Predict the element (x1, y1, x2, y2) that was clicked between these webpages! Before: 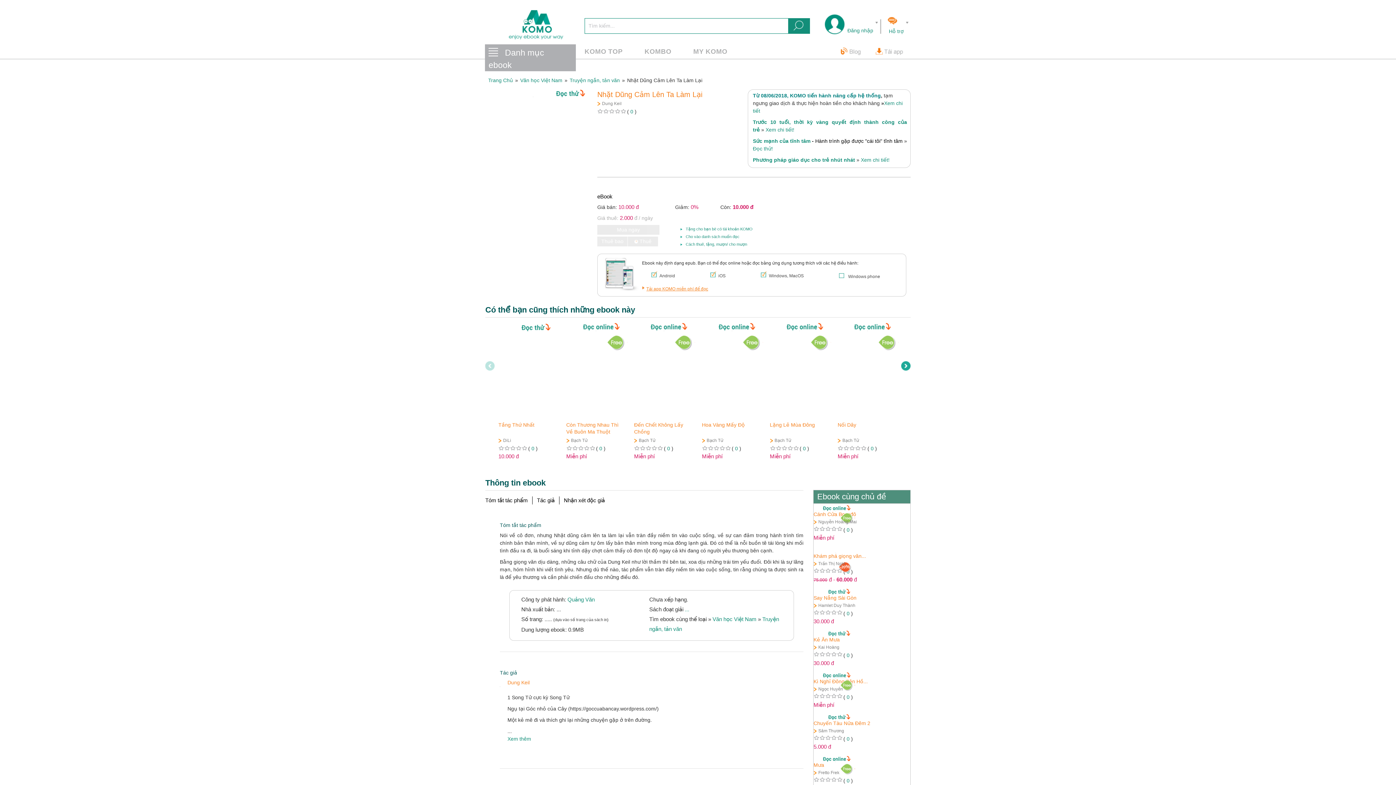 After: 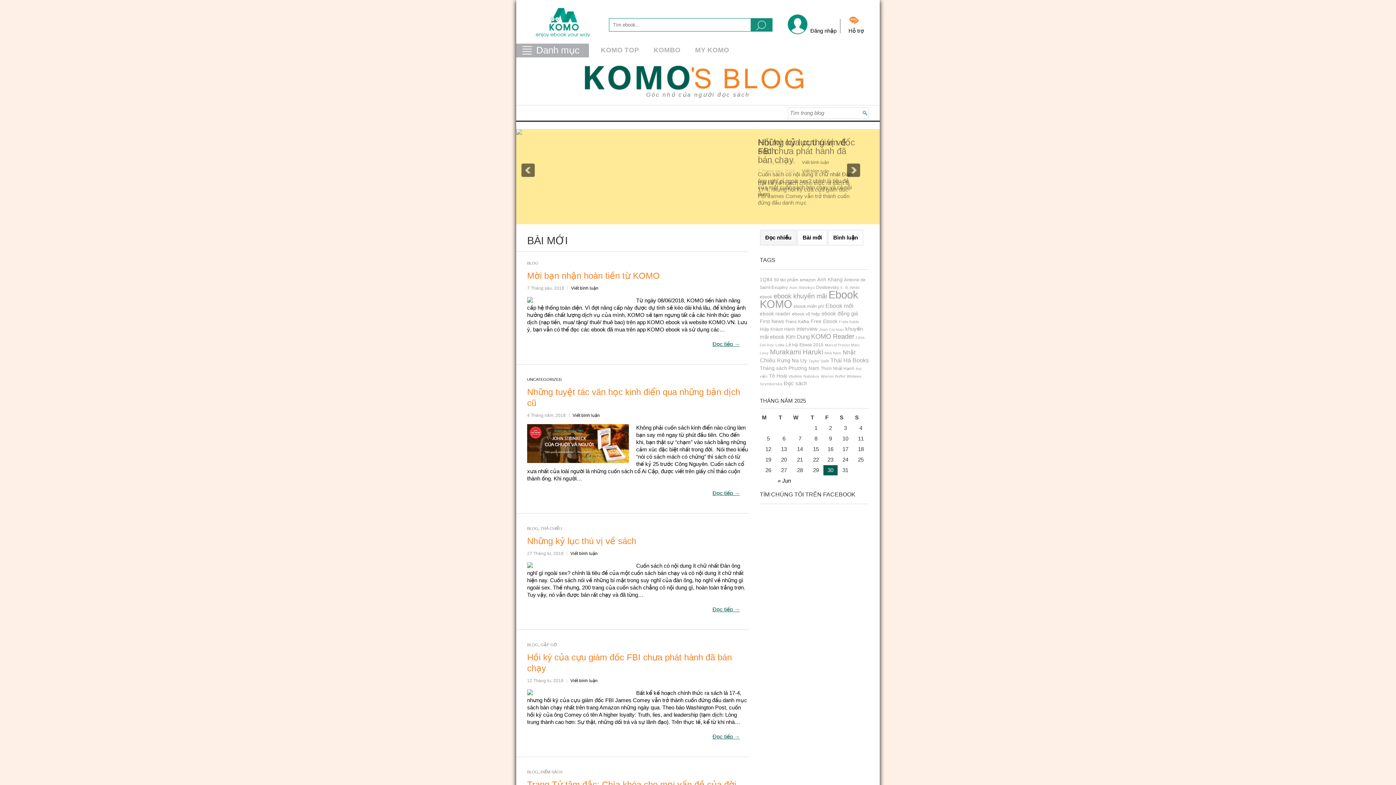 Action: bbox: (833, 45, 868, 58) label:  